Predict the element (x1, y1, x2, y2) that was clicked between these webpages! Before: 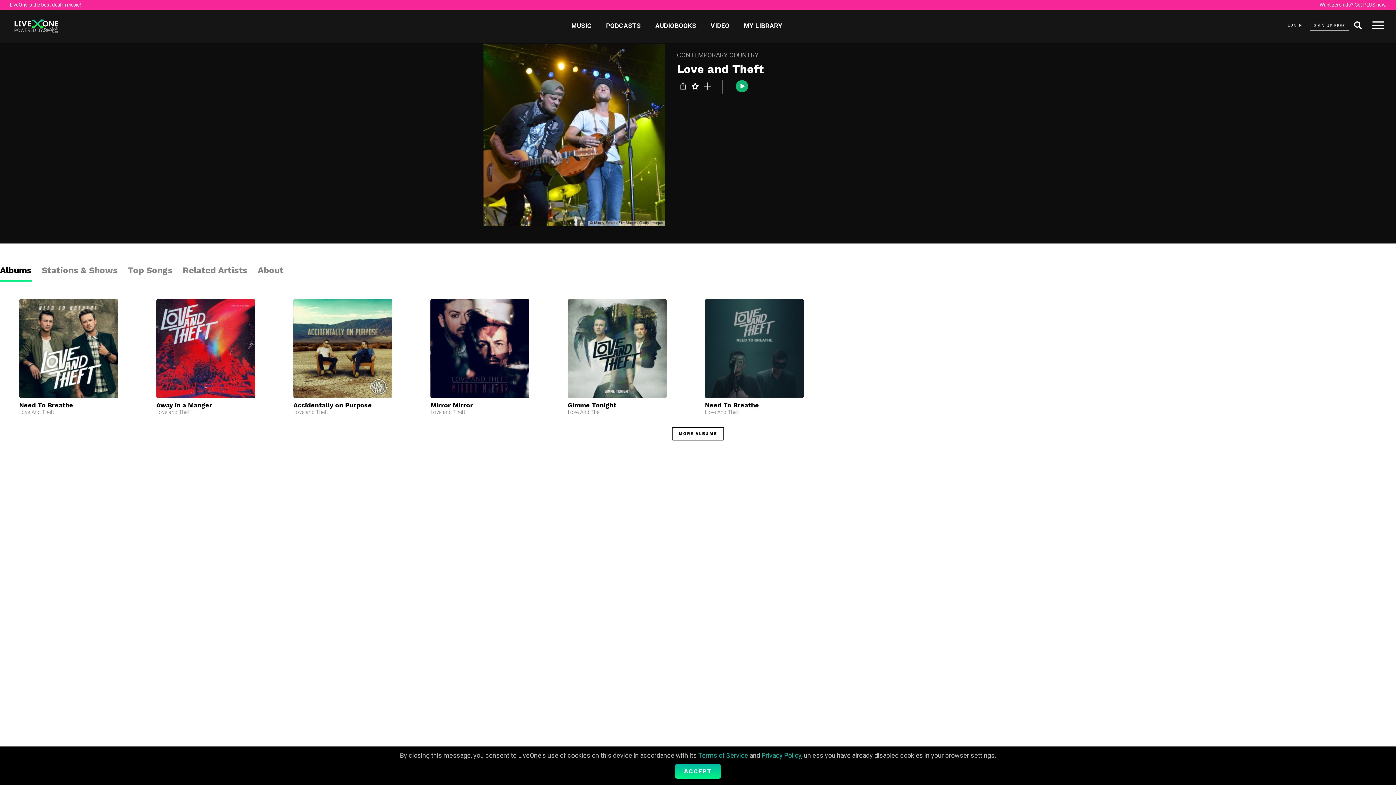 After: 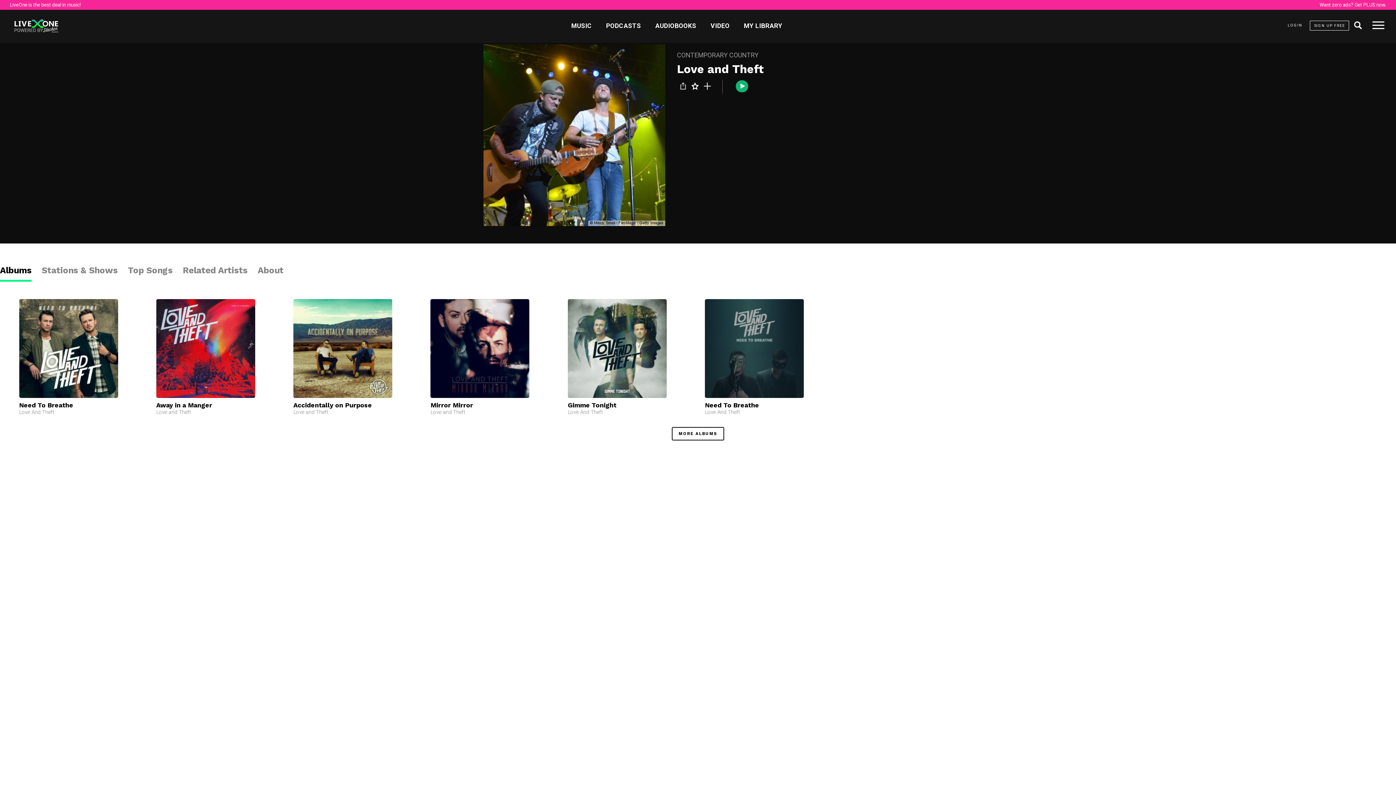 Action: bbox: (675, 764, 721, 779) label: Accept LiveOne terms of service